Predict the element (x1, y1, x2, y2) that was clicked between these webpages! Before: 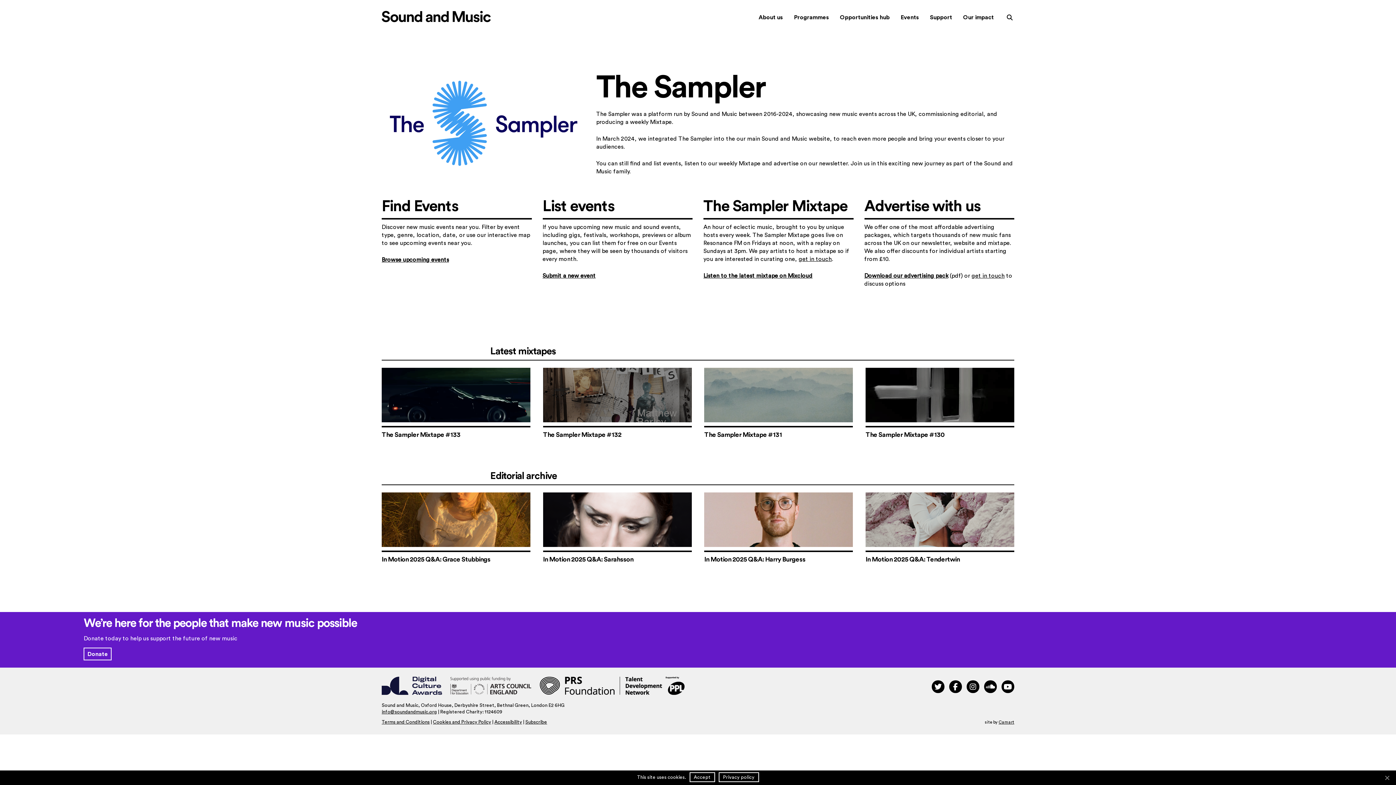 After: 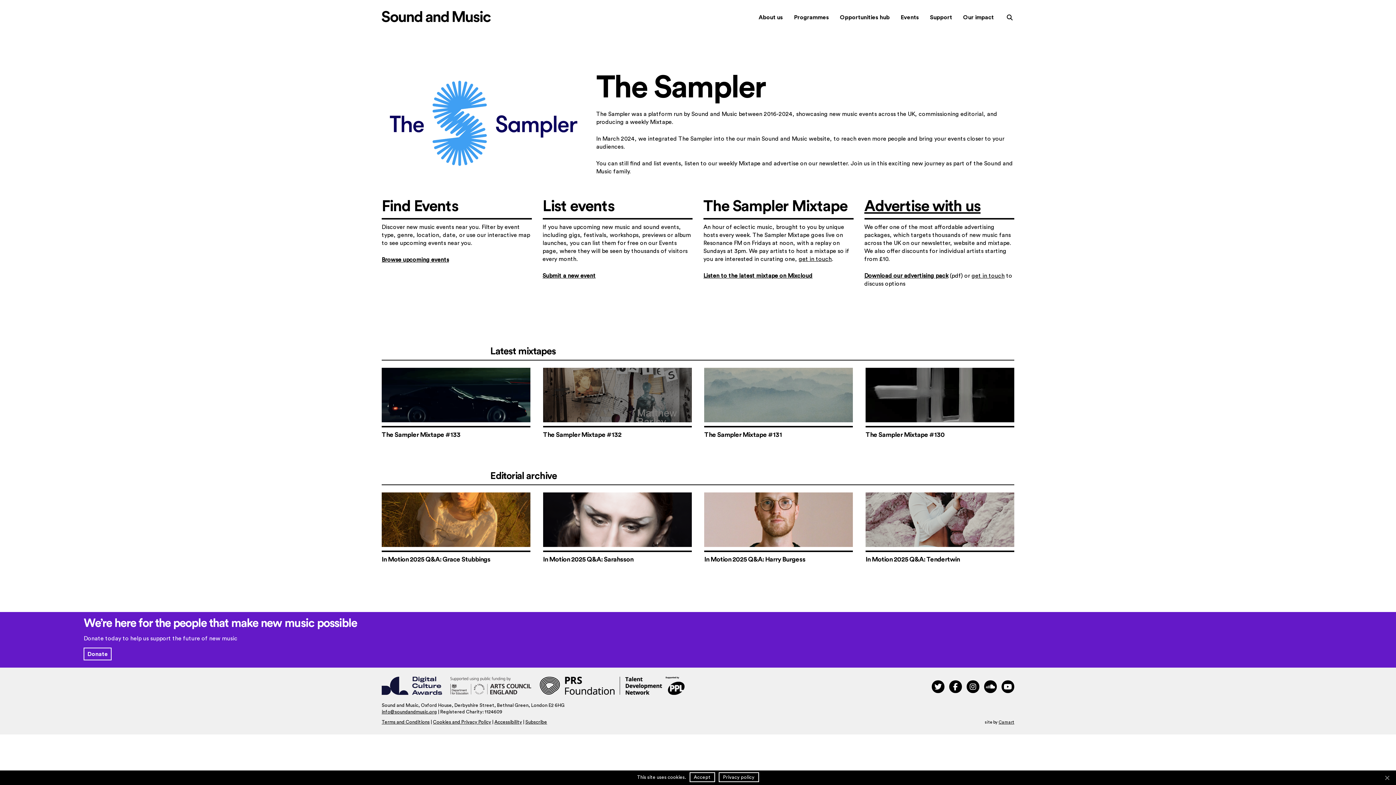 Action: bbox: (864, 198, 980, 214) label: Advertise with us